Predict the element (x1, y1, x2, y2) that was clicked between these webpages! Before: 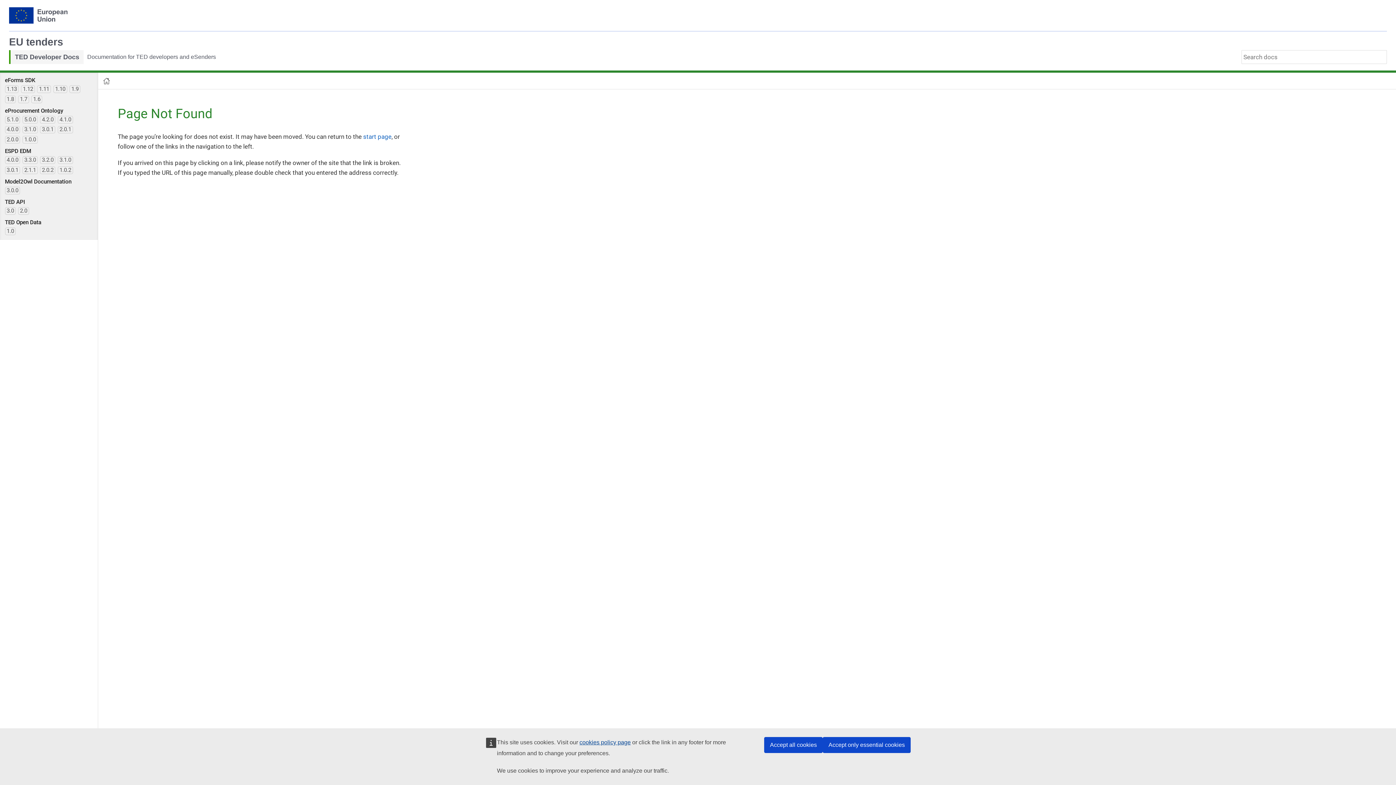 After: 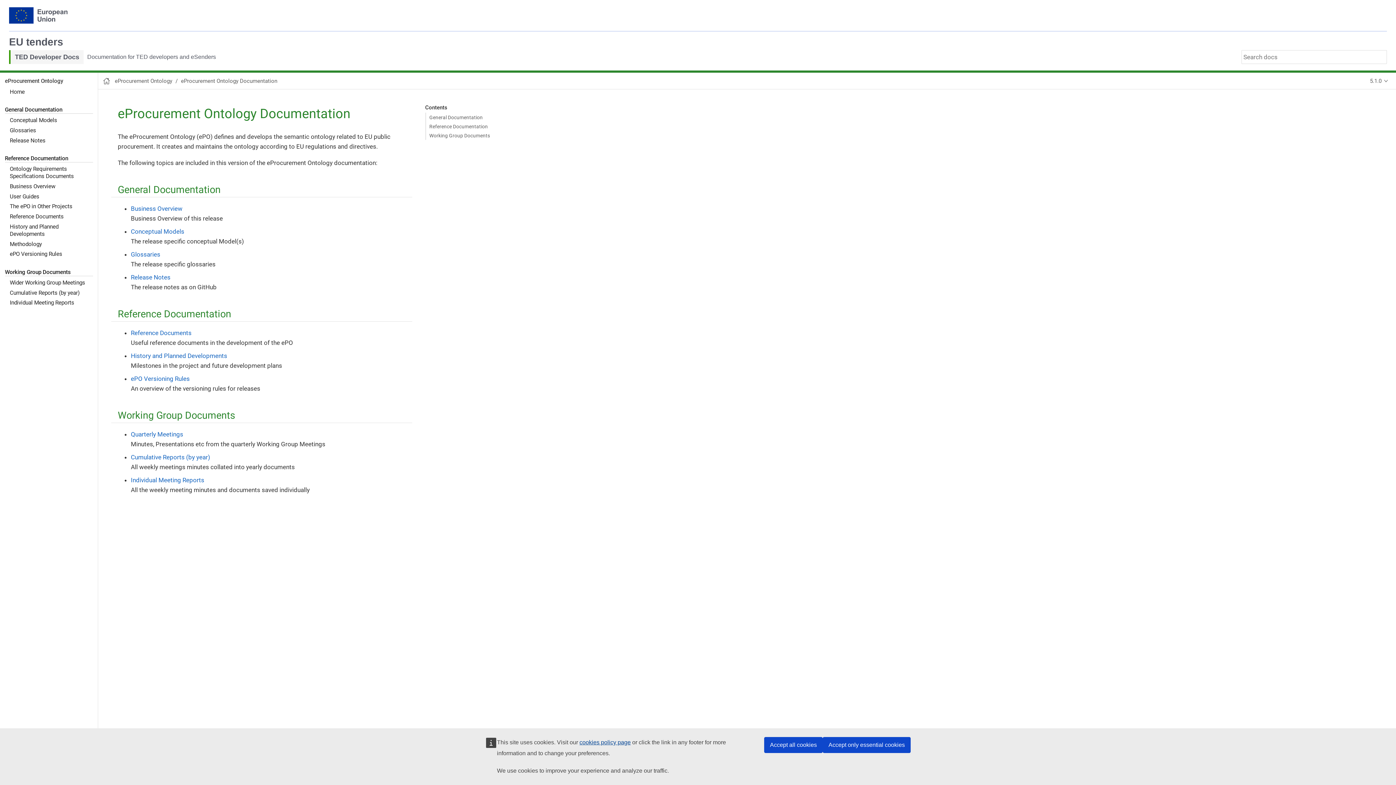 Action: bbox: (4, 115, 20, 123) label: 5.1.0